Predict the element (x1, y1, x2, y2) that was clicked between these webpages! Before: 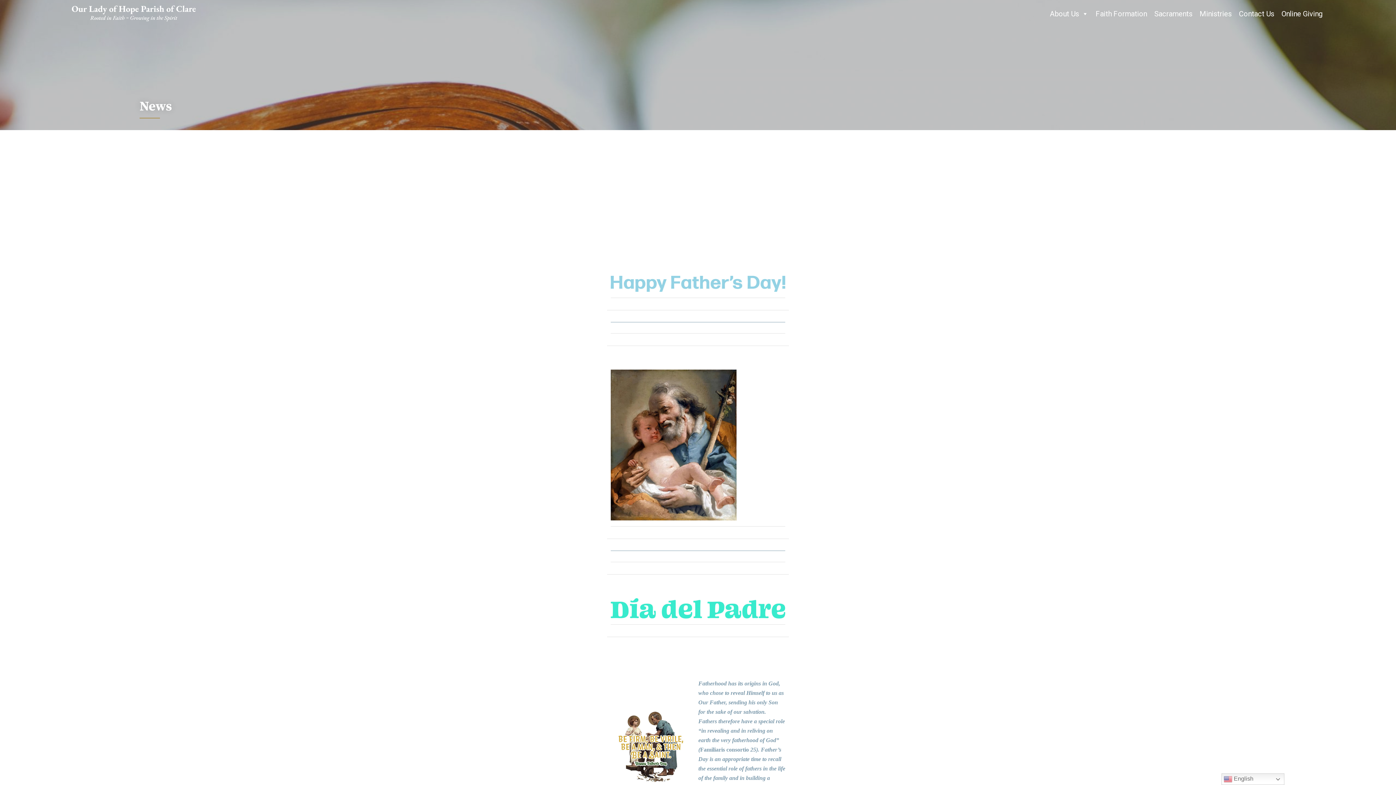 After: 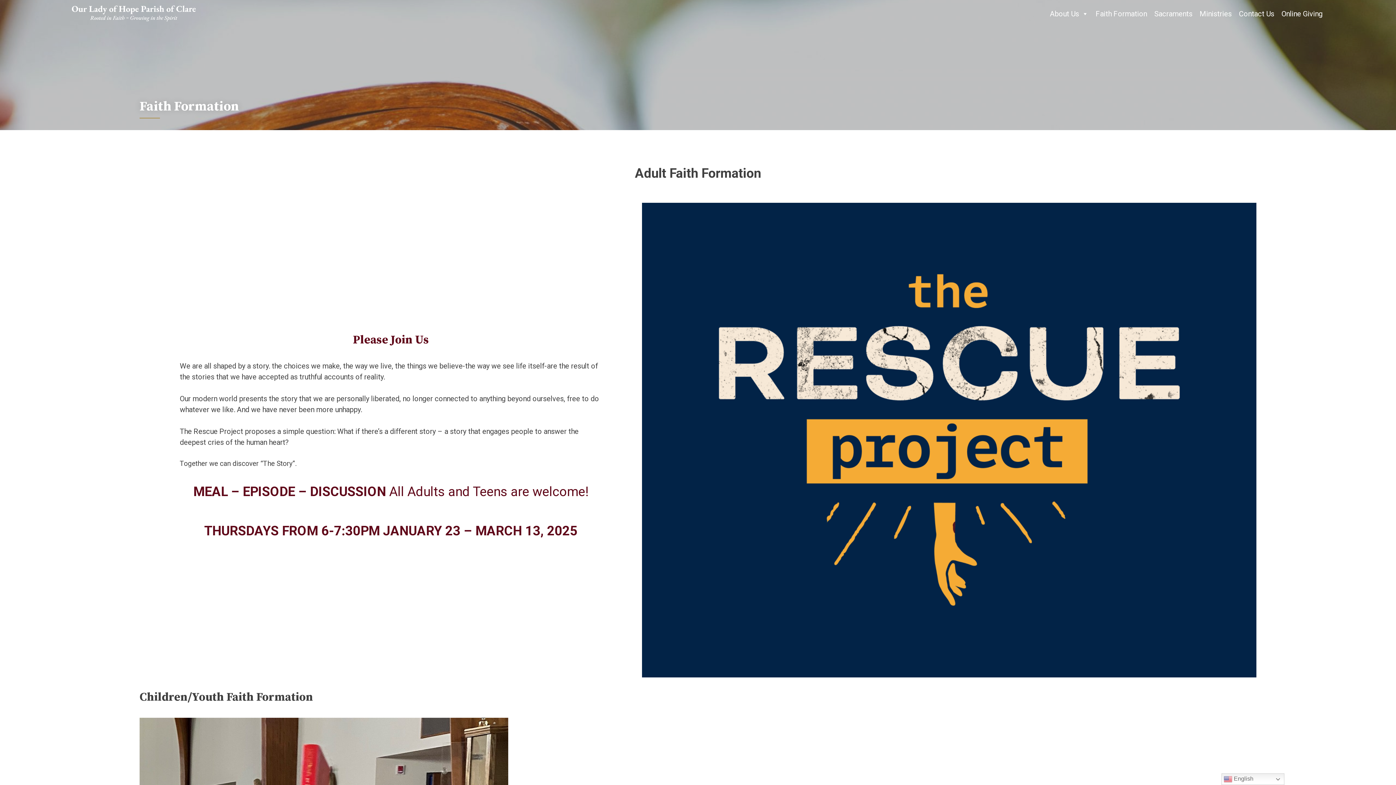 Action: label: Faith Formation bbox: (1092, 6, 1150, 20)